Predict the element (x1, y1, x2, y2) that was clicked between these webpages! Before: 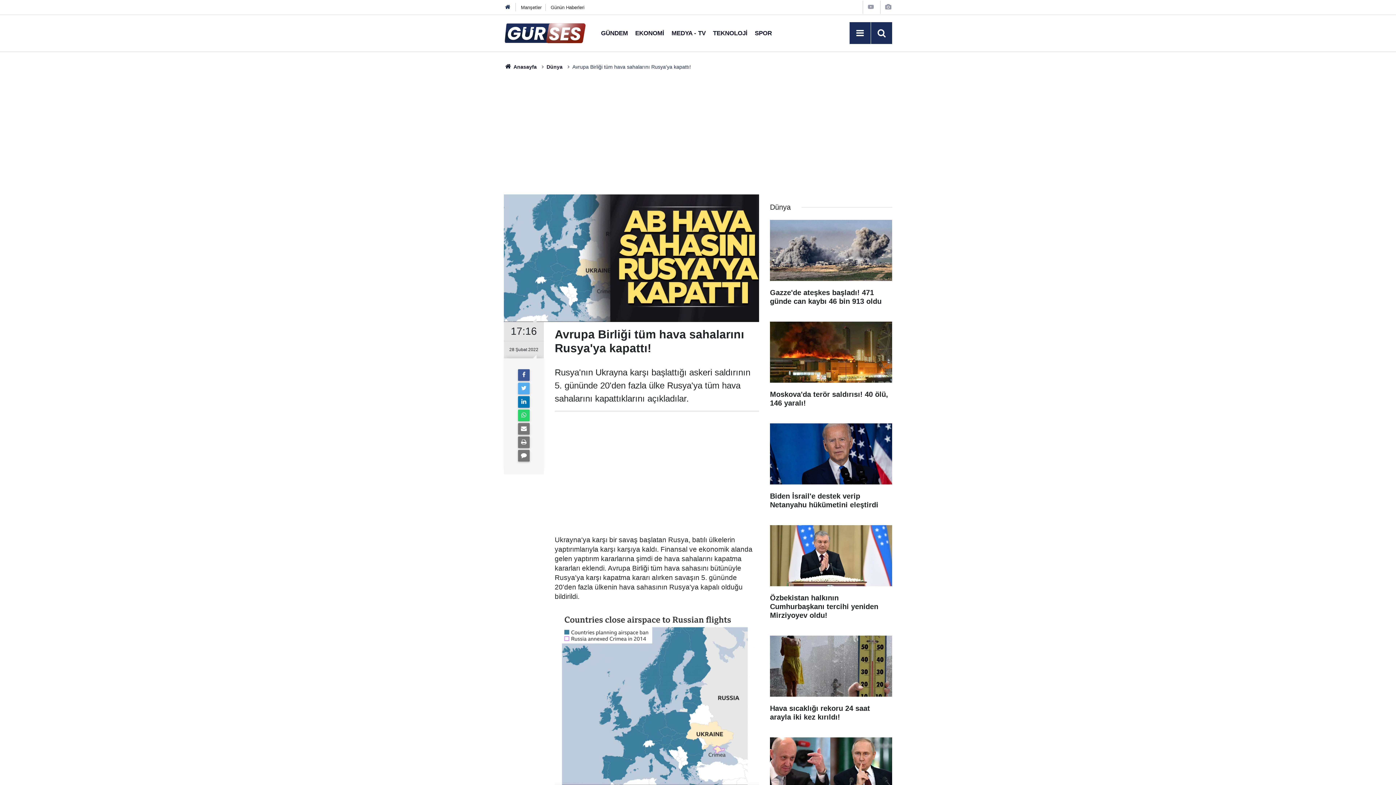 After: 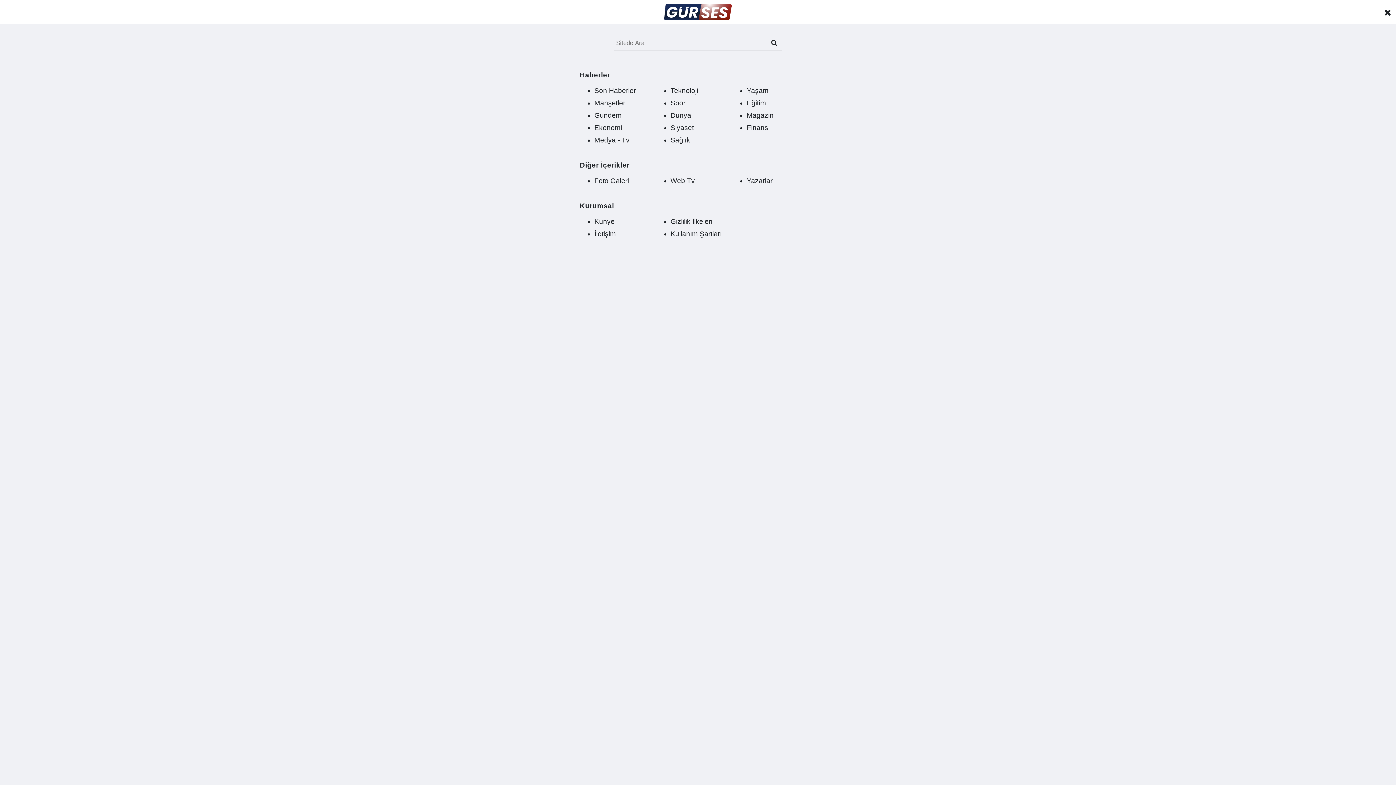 Action: bbox: (853, 26, 866, 40) label: Menu